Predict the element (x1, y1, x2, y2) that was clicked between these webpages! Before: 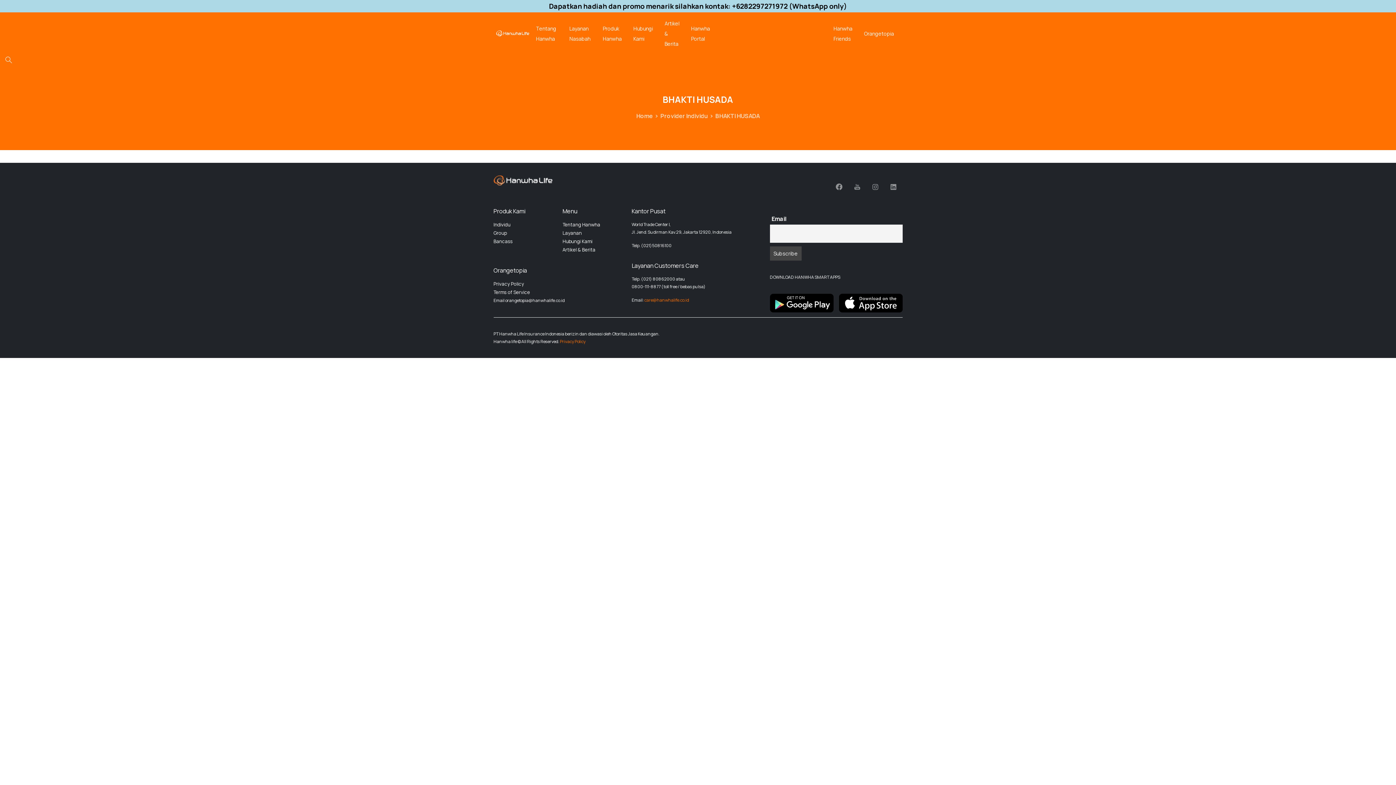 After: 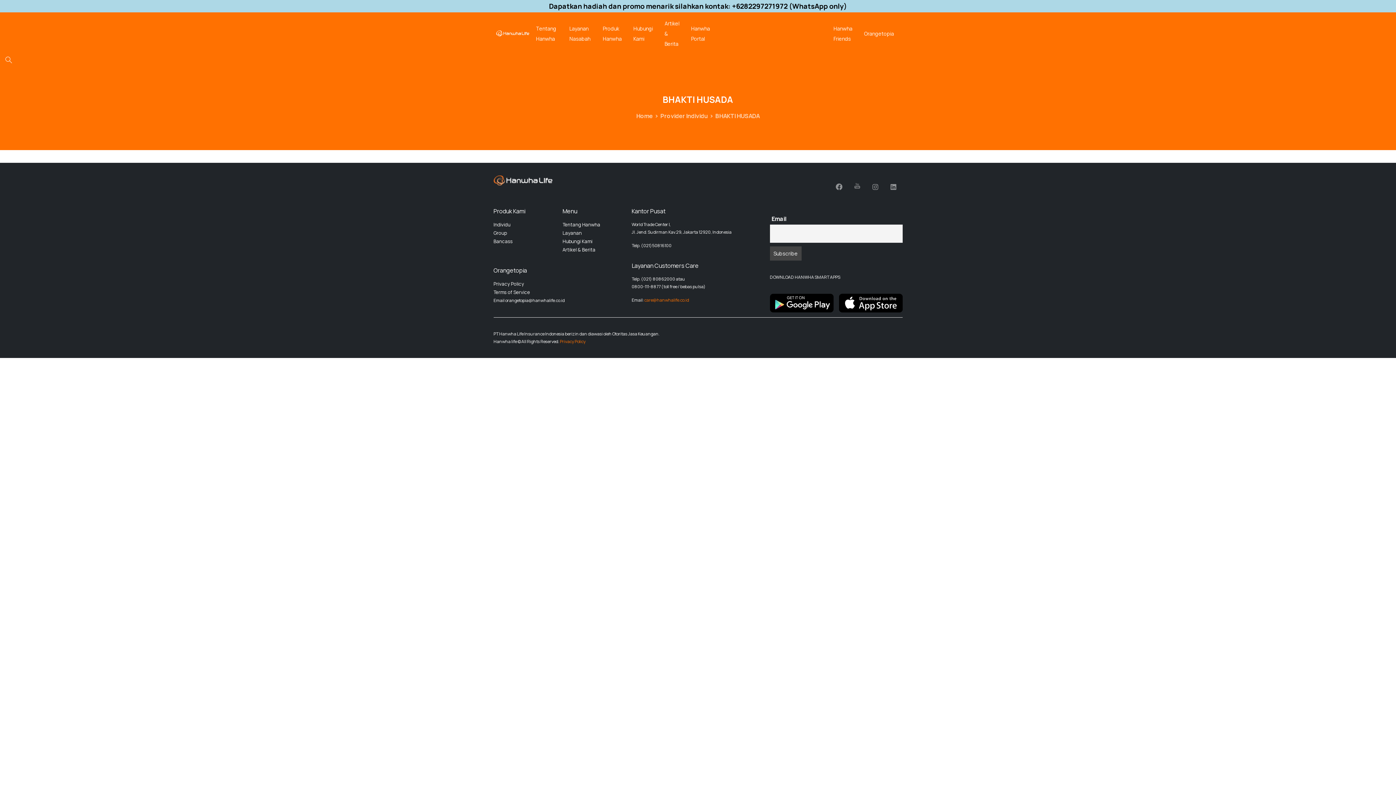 Action: bbox: (848, 182, 866, 189)